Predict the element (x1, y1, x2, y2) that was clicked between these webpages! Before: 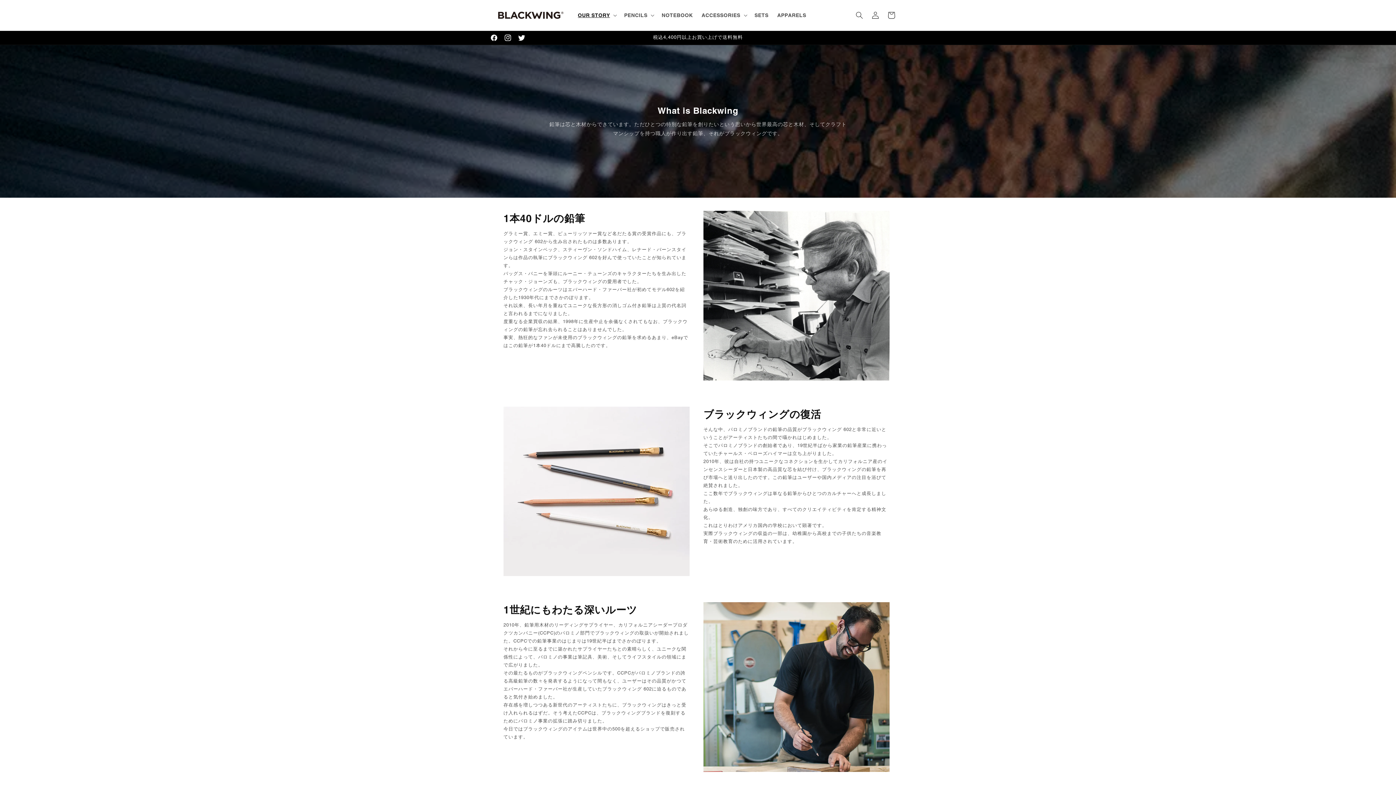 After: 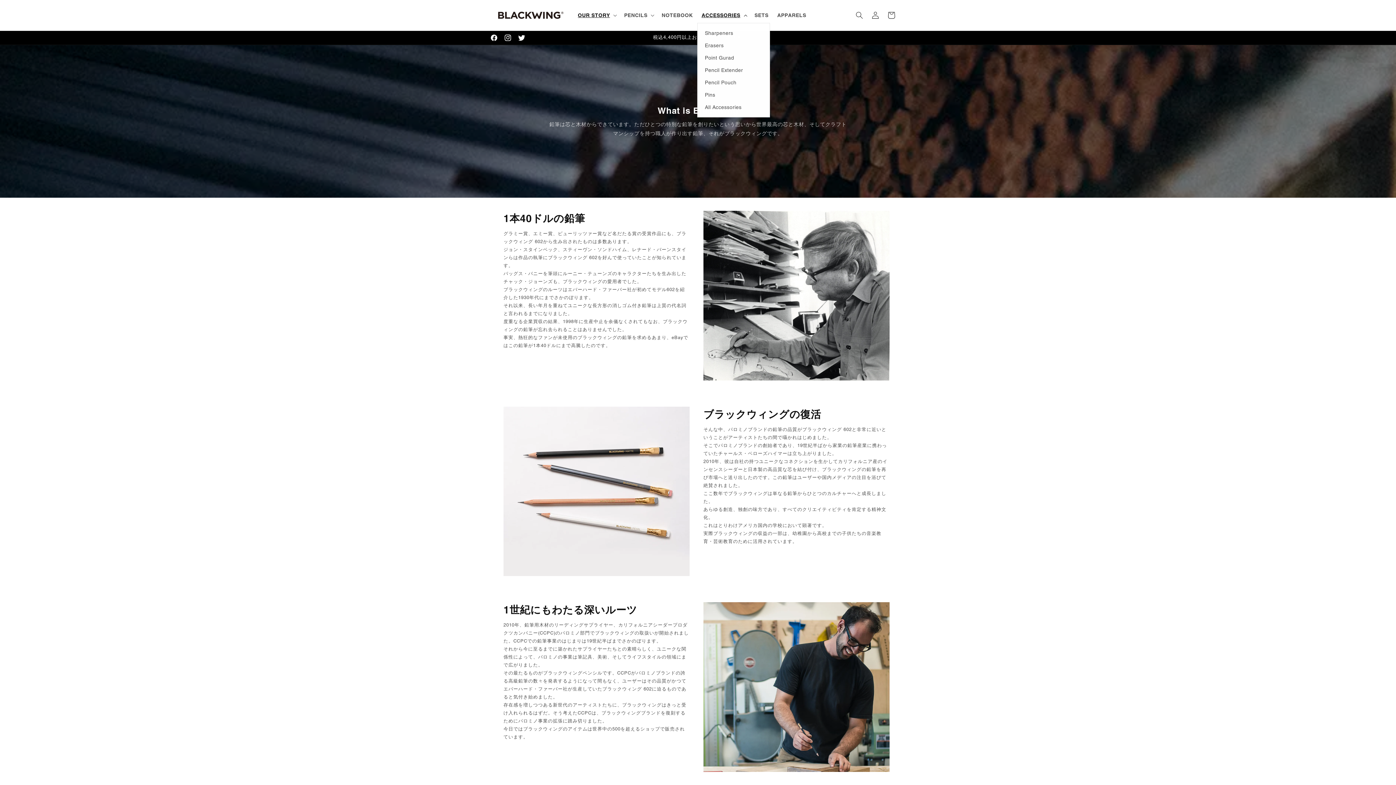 Action: label: ACCESSORIES bbox: (697, 7, 750, 22)